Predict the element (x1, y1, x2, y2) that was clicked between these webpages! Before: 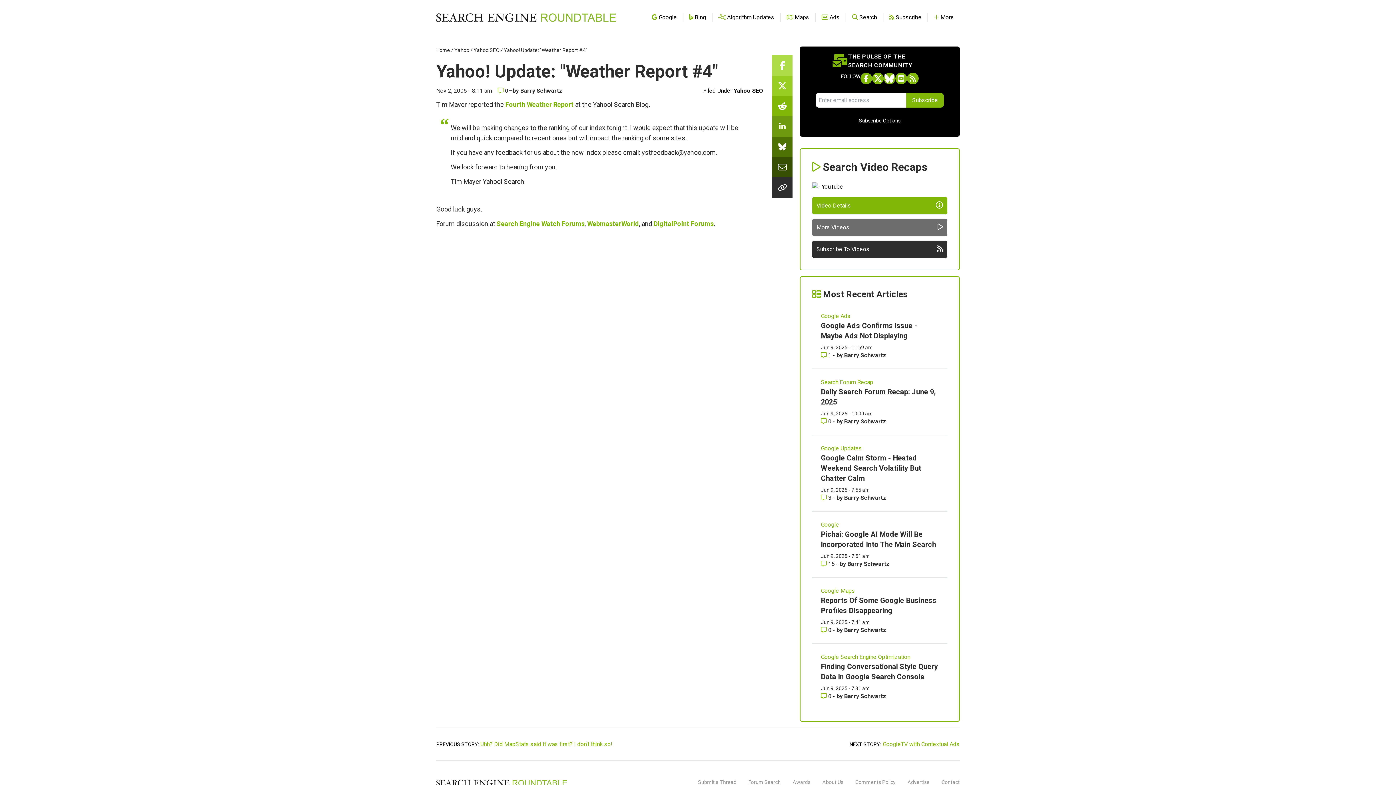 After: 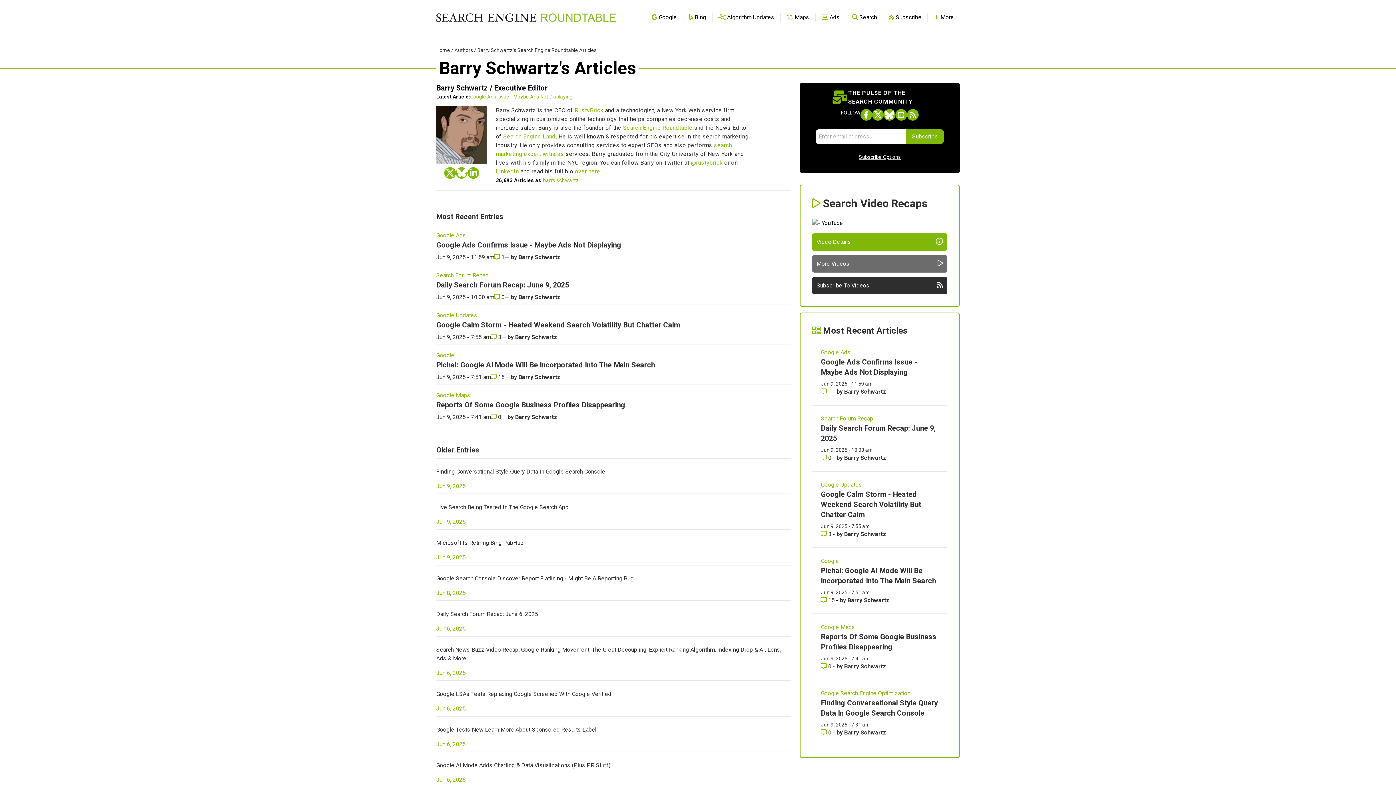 Action: bbox: (847, 560, 889, 567) label: More by Barry Schwartz